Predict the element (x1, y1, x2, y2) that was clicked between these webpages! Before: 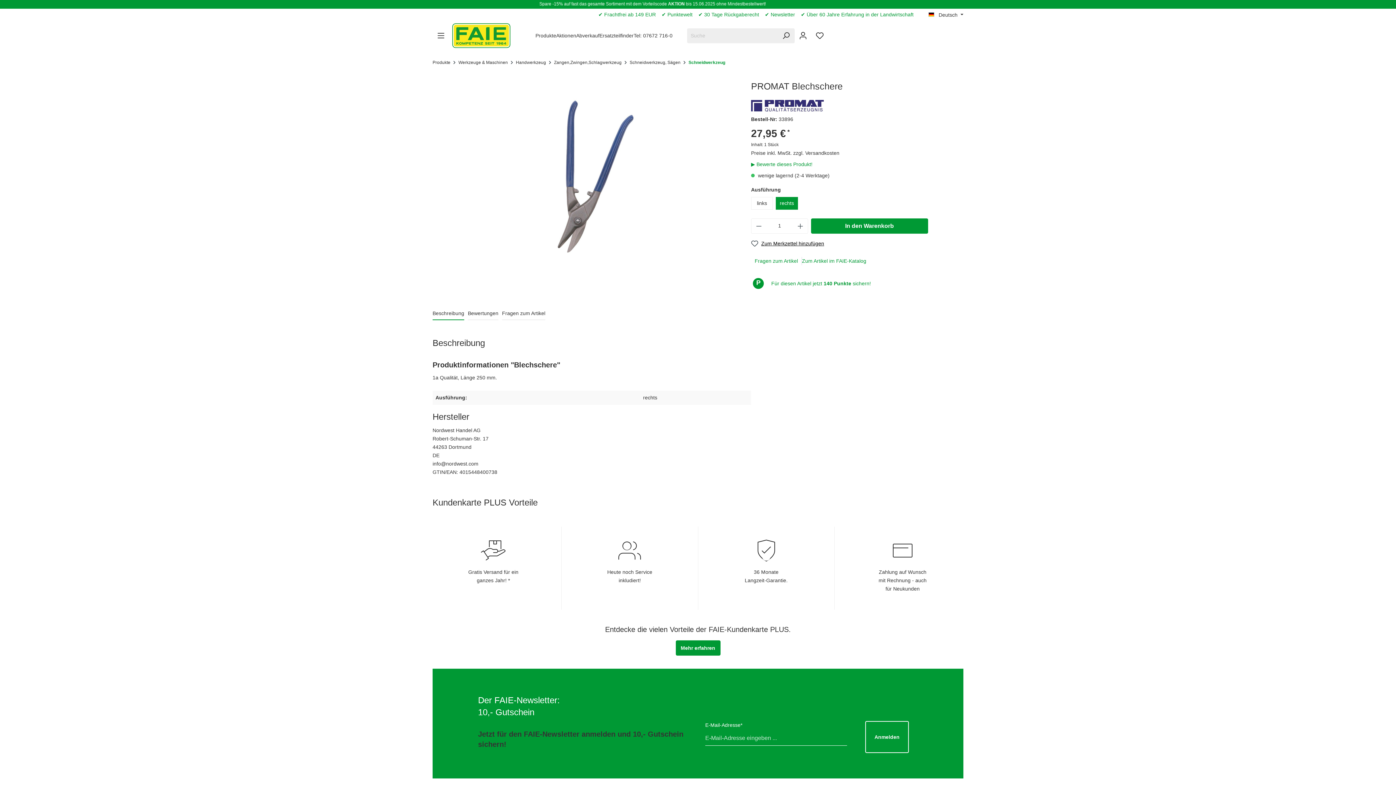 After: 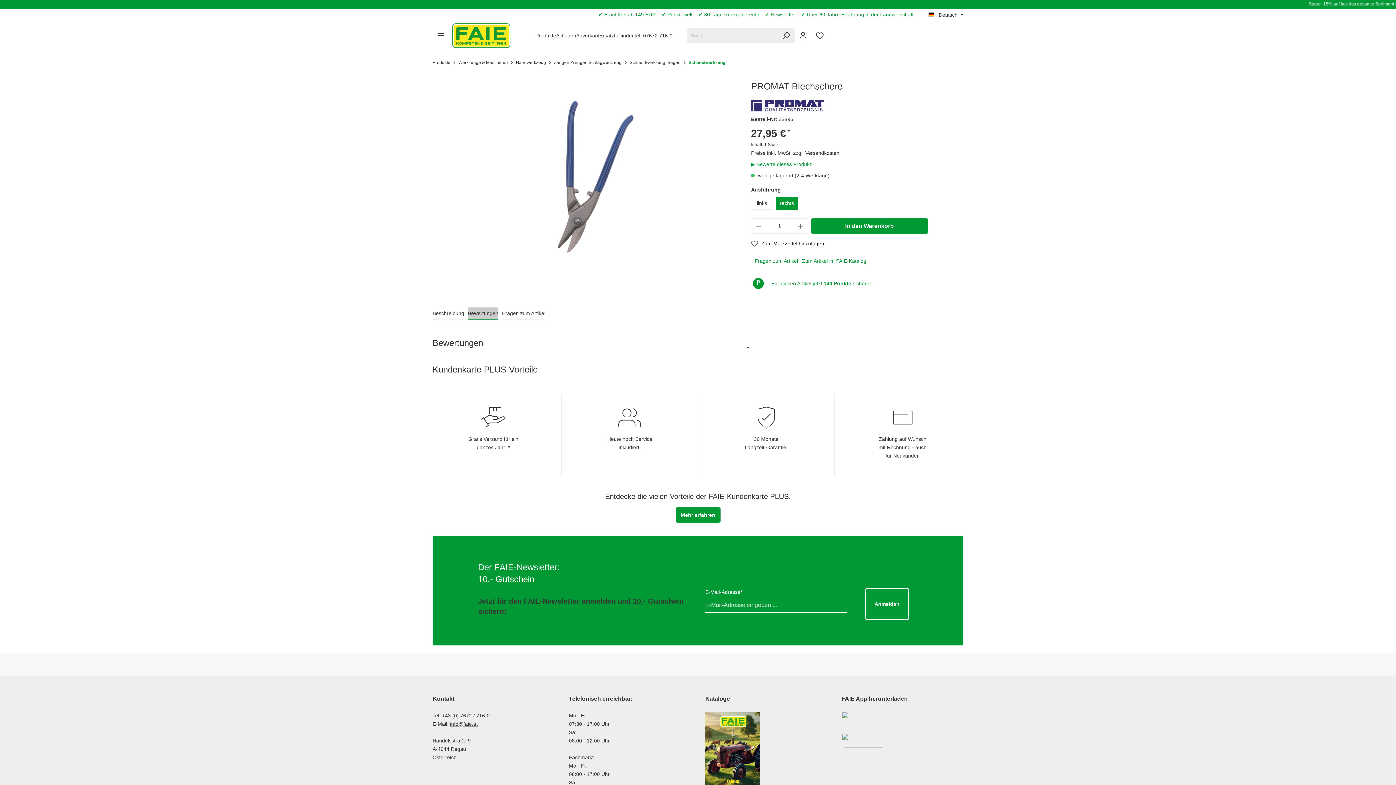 Action: bbox: (468, 307, 498, 320) label: Bewertungen